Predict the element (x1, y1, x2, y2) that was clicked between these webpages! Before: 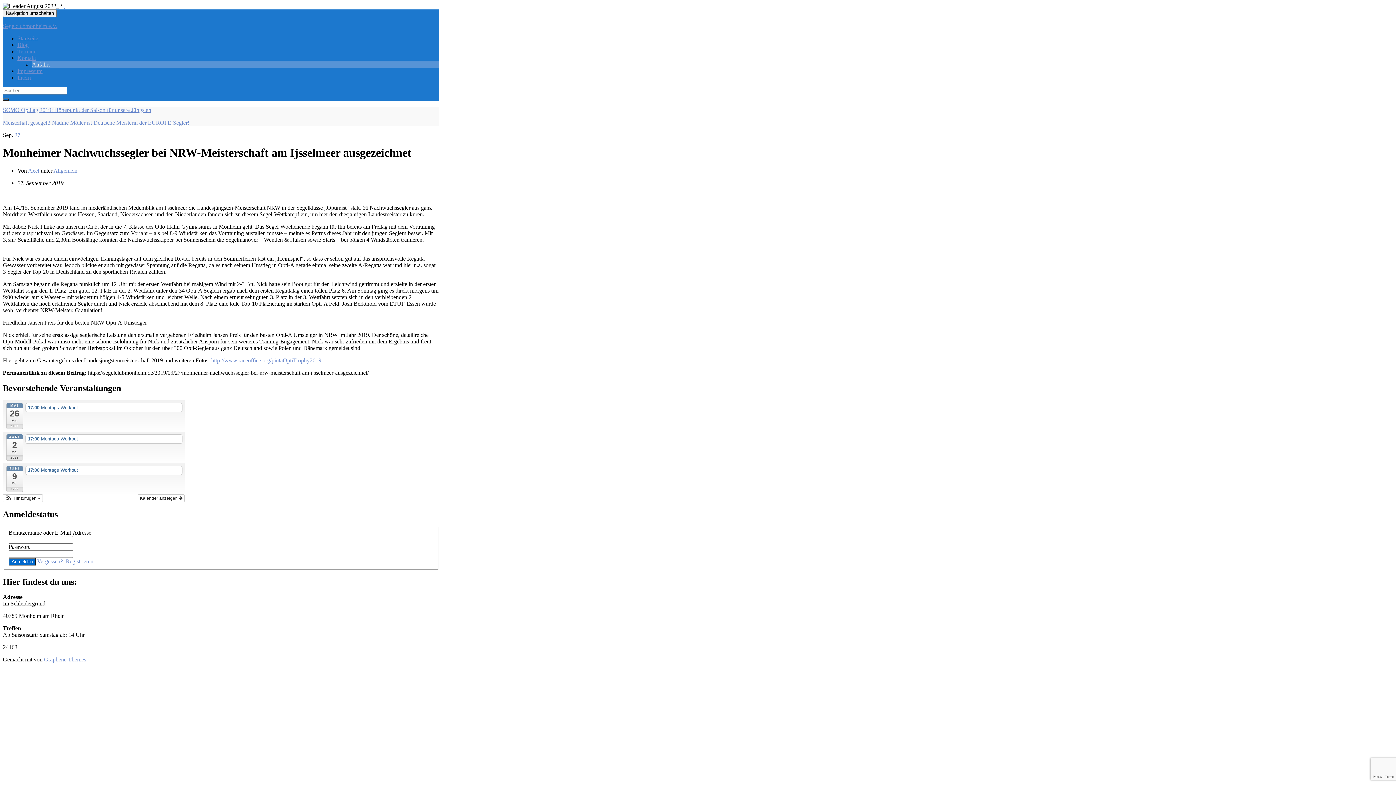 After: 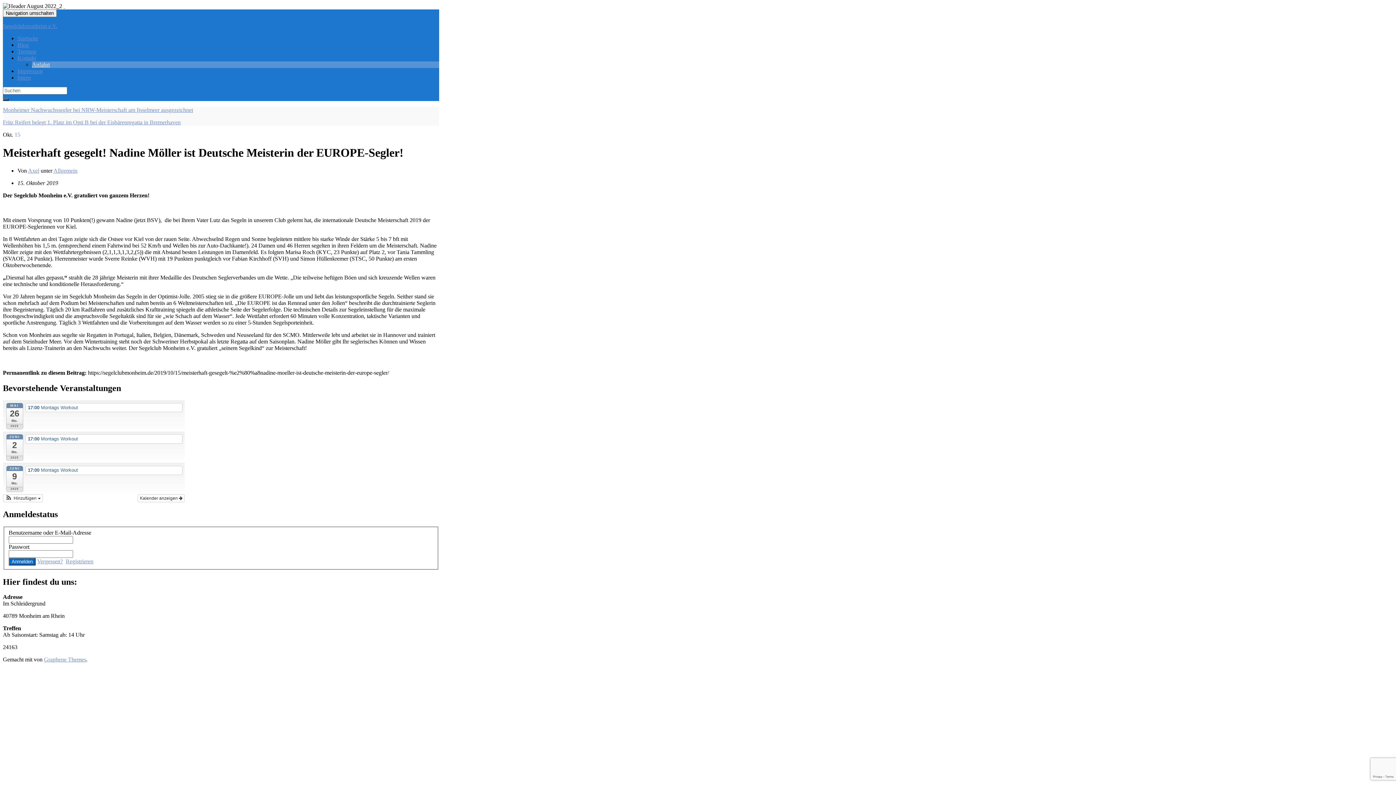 Action: bbox: (2, 119, 189, 125) label: Meisterhaft gesegelt!  Nadine Möller ist Deutsche Meisterin der EUROPE-Segler!